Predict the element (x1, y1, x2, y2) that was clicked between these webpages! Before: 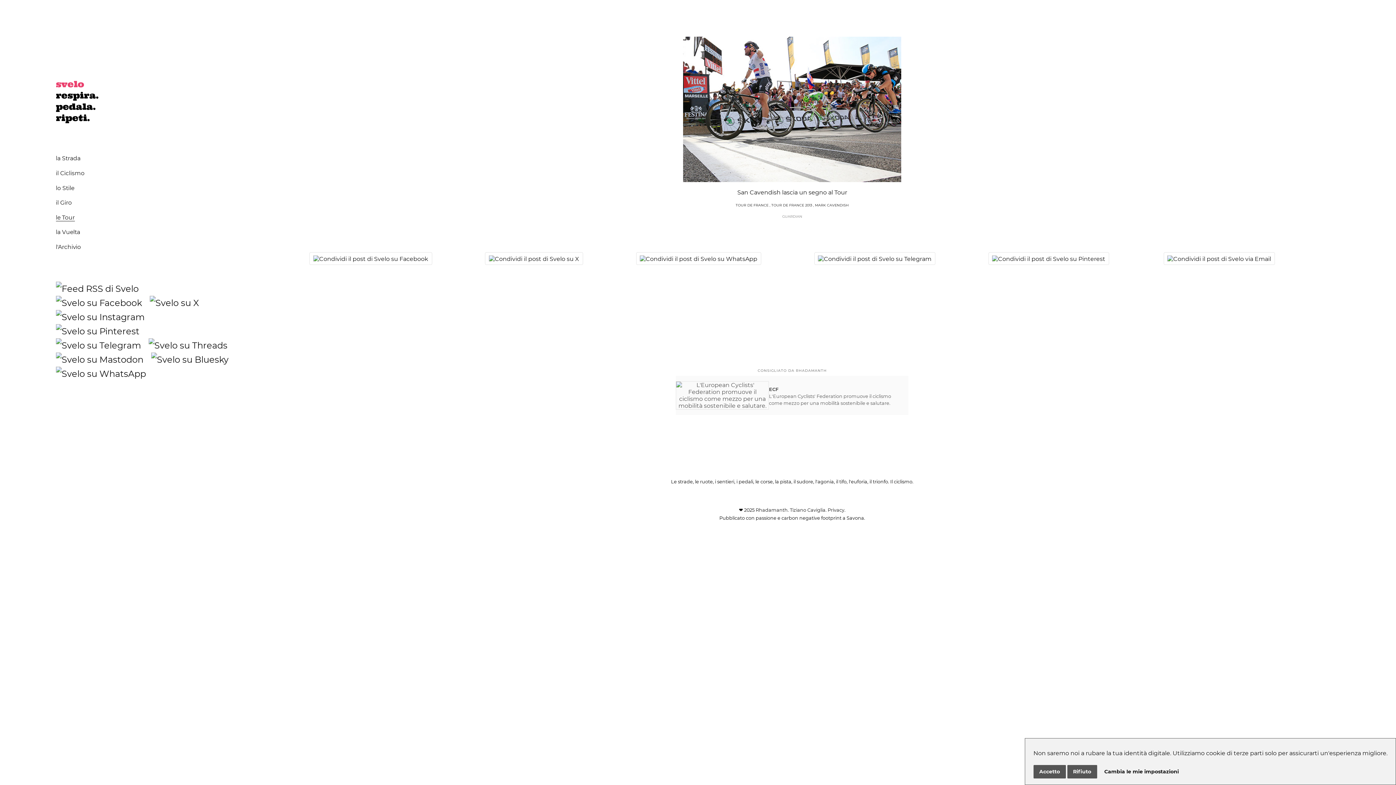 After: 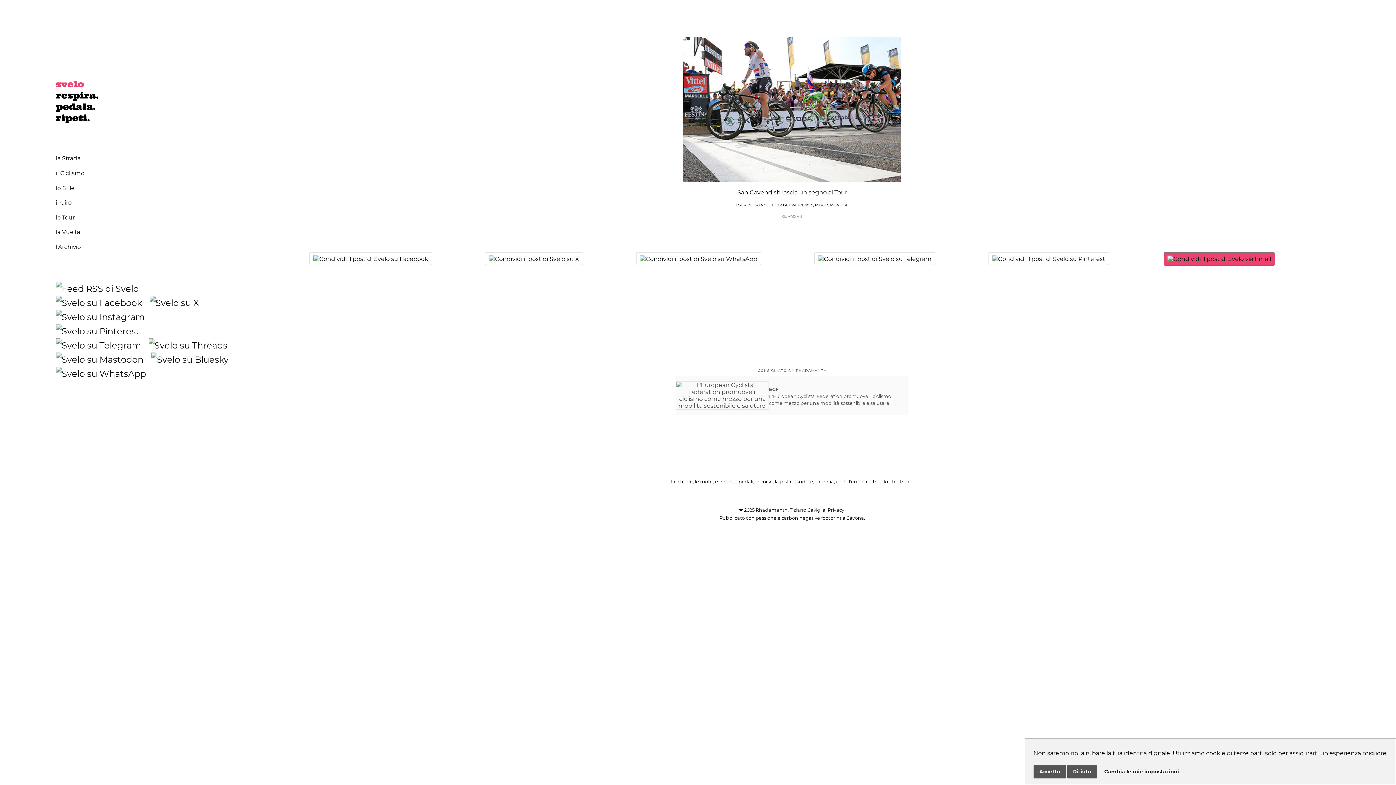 Action: bbox: (1163, 252, 1275, 265)